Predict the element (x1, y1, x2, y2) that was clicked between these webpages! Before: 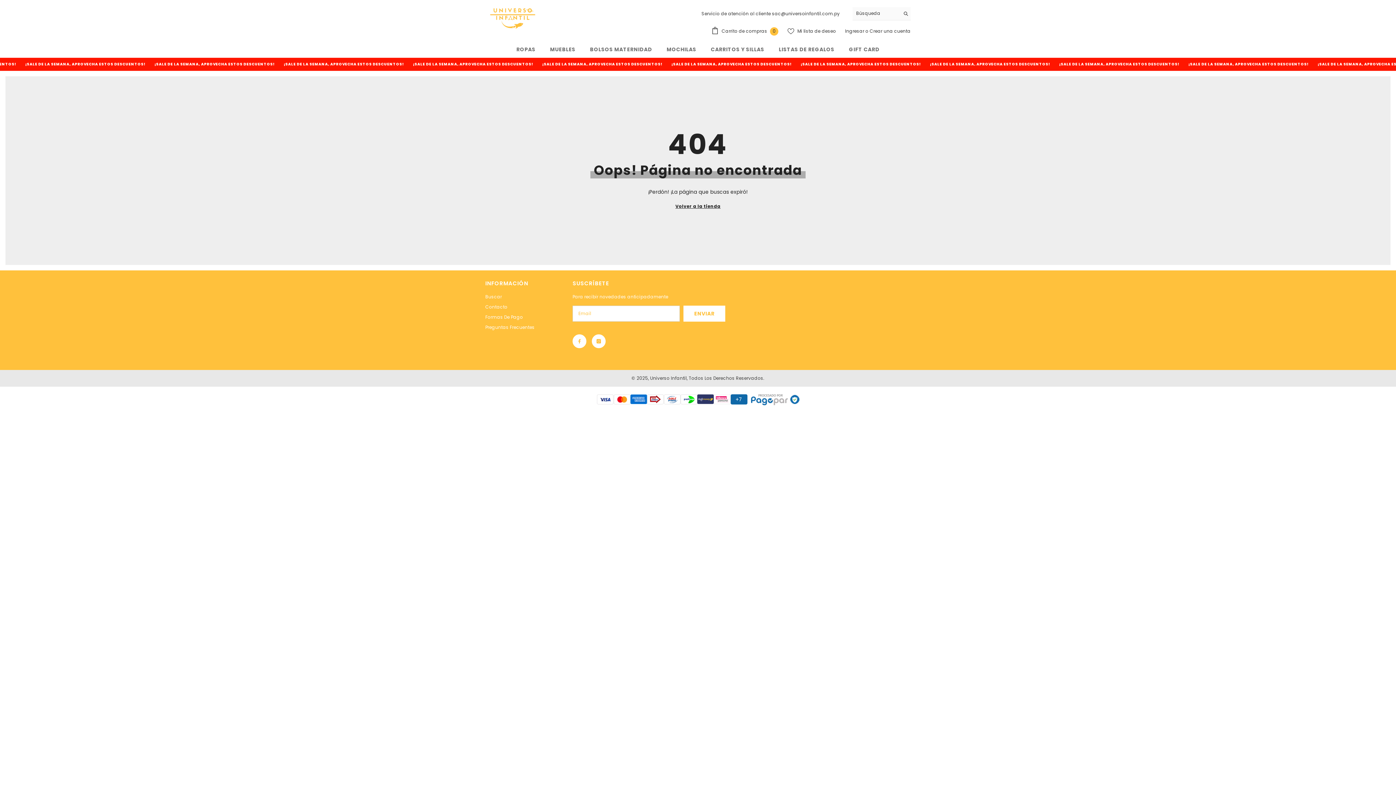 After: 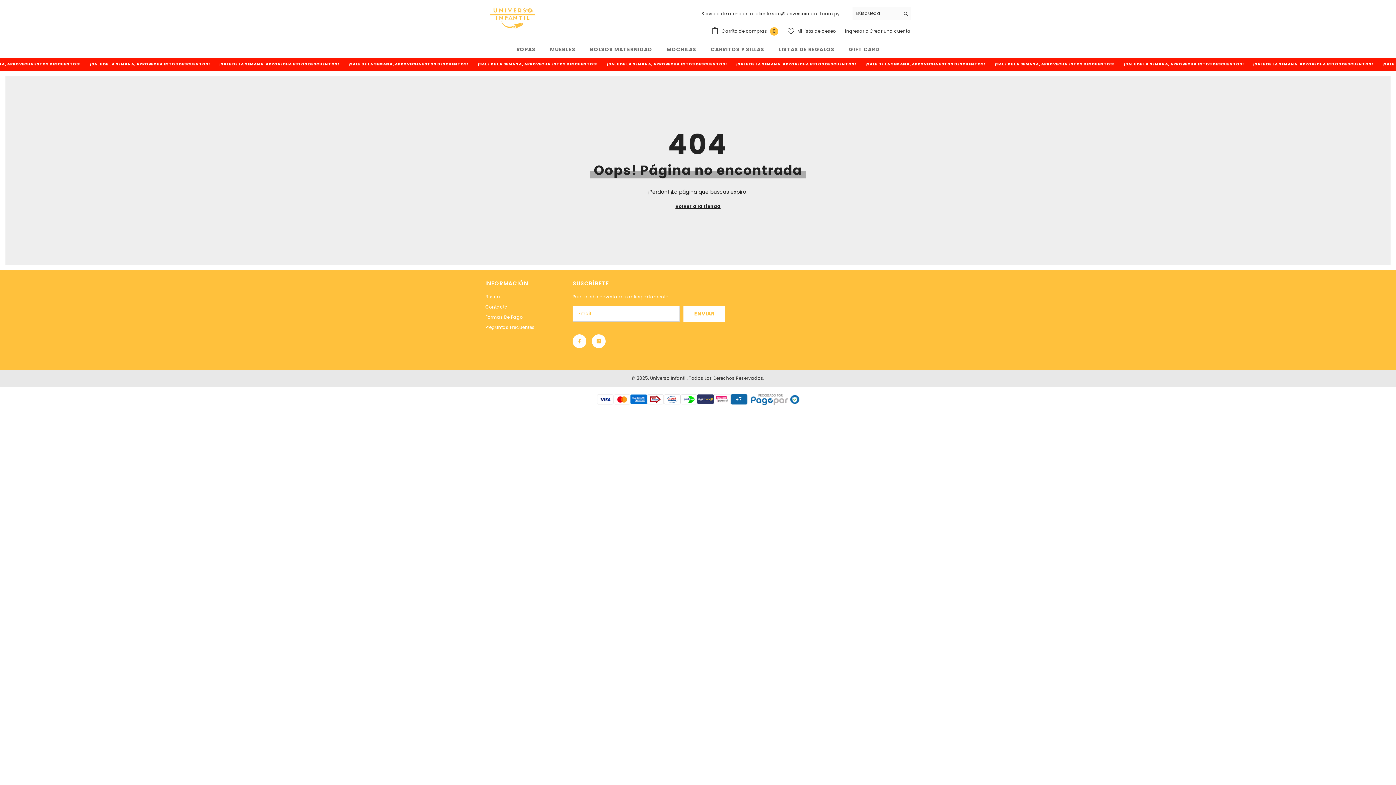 Action: label: Búsqueda bbox: (900, 7, 910, 19)